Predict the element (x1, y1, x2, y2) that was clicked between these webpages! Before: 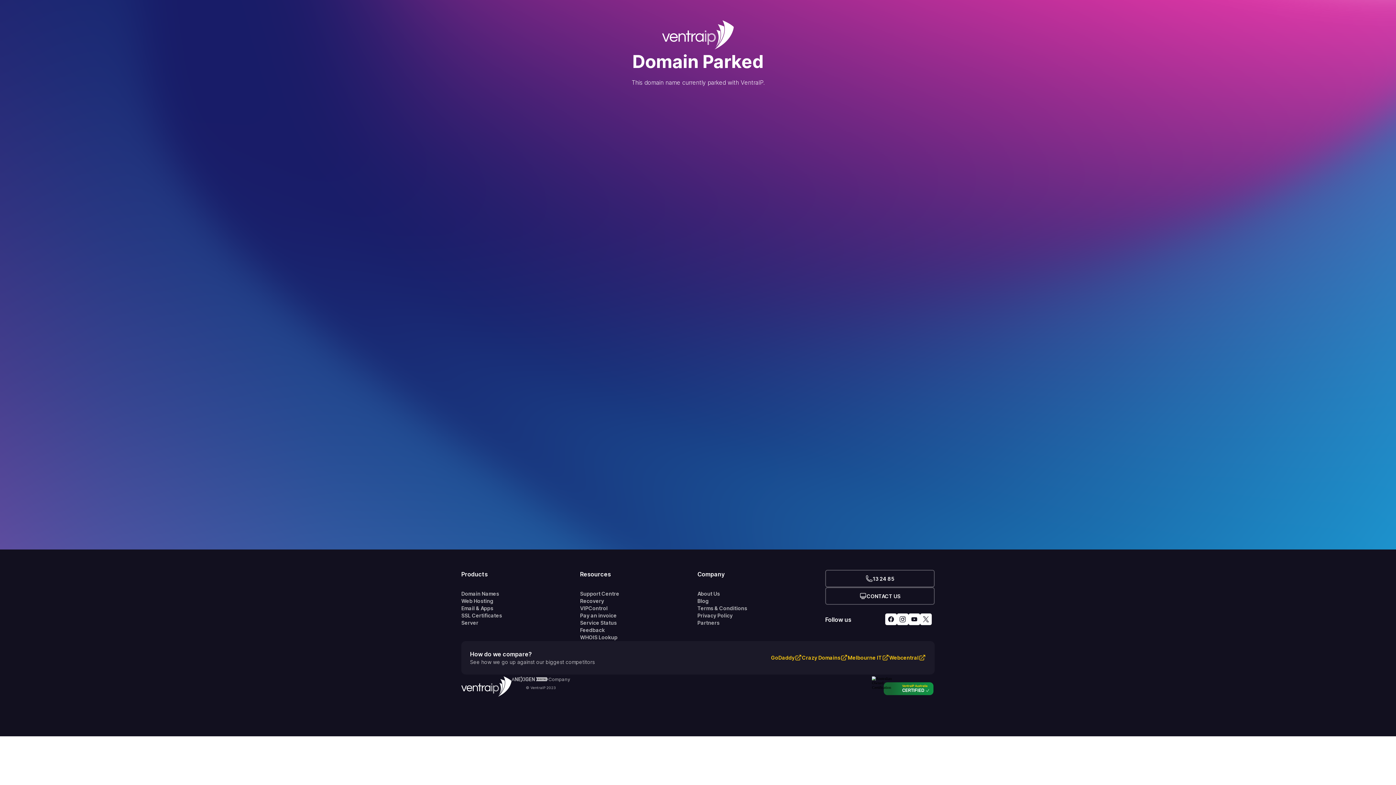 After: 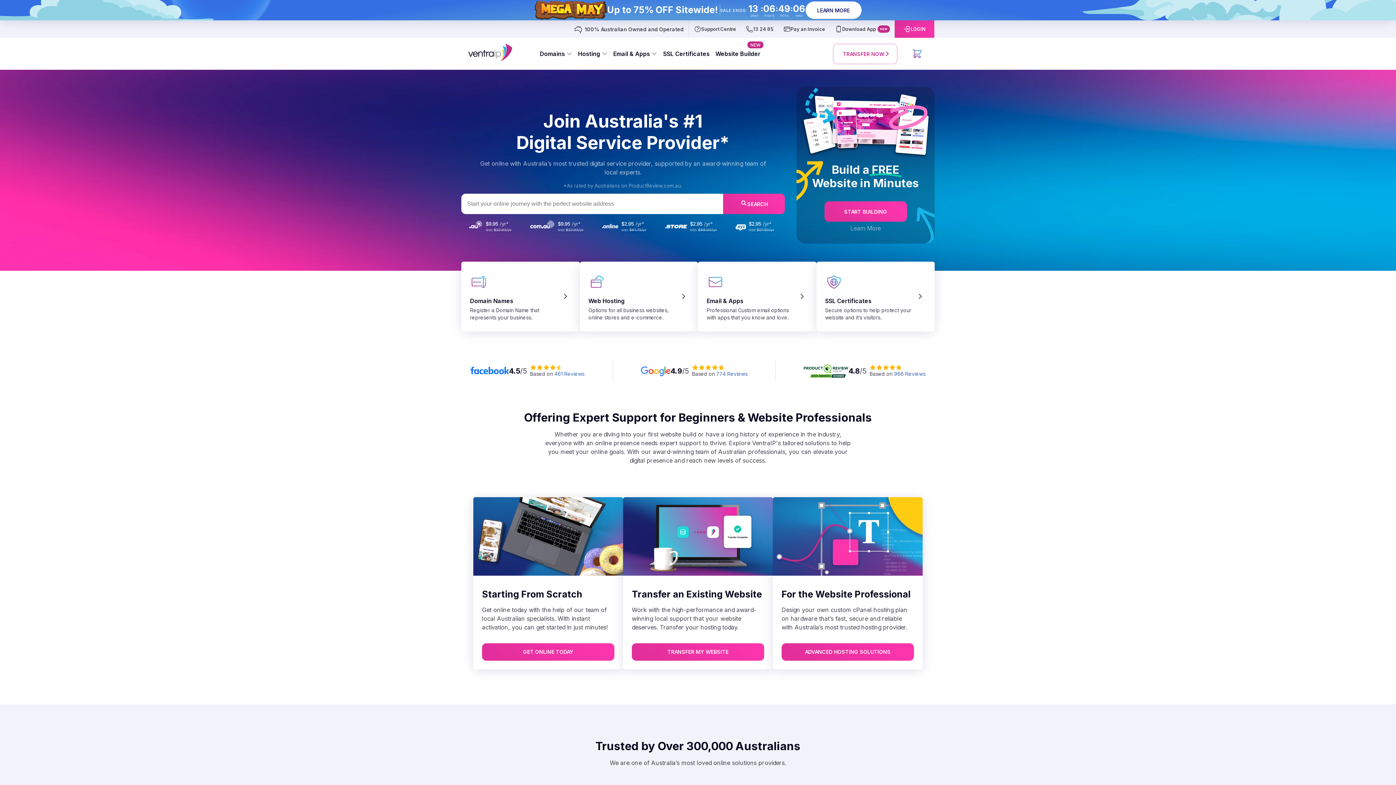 Action: bbox: (661, 0, 734, 50)